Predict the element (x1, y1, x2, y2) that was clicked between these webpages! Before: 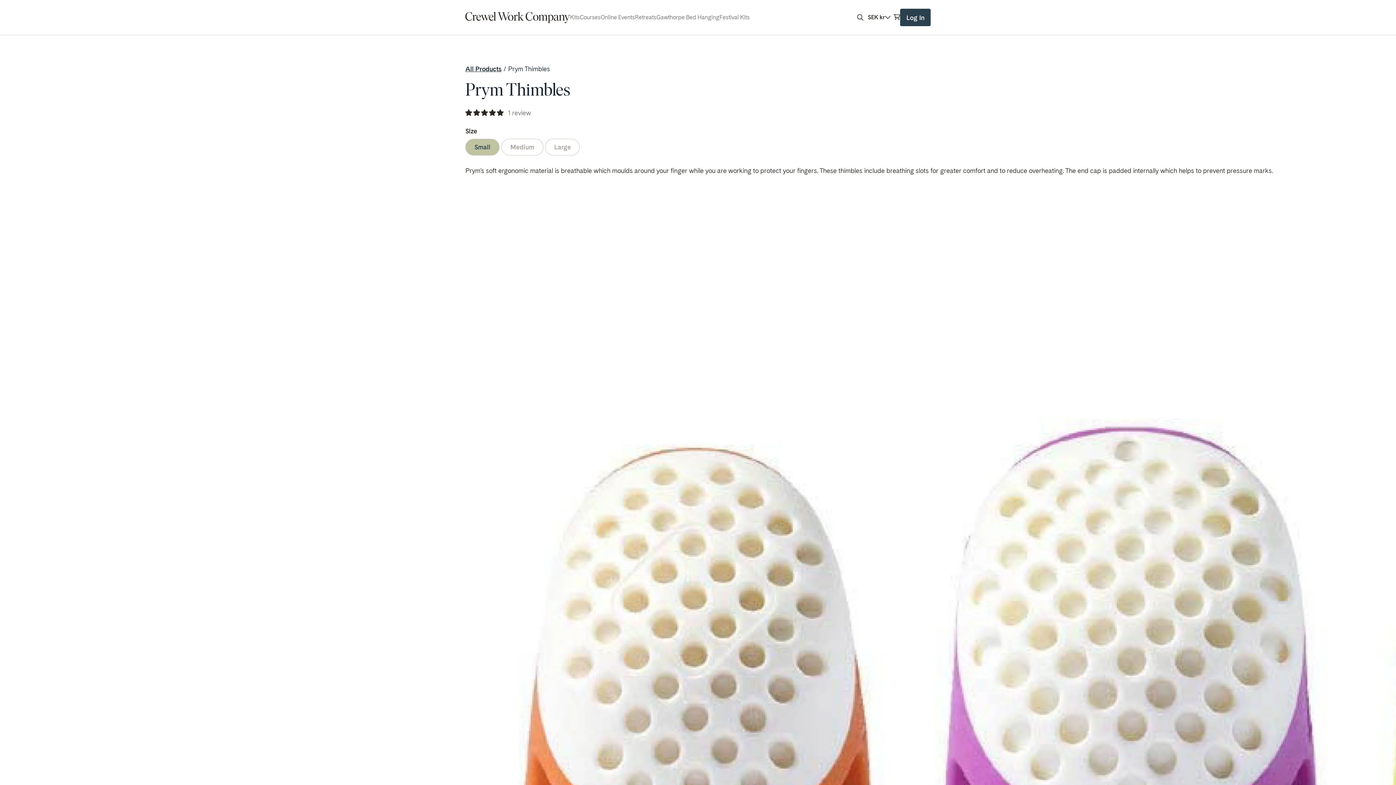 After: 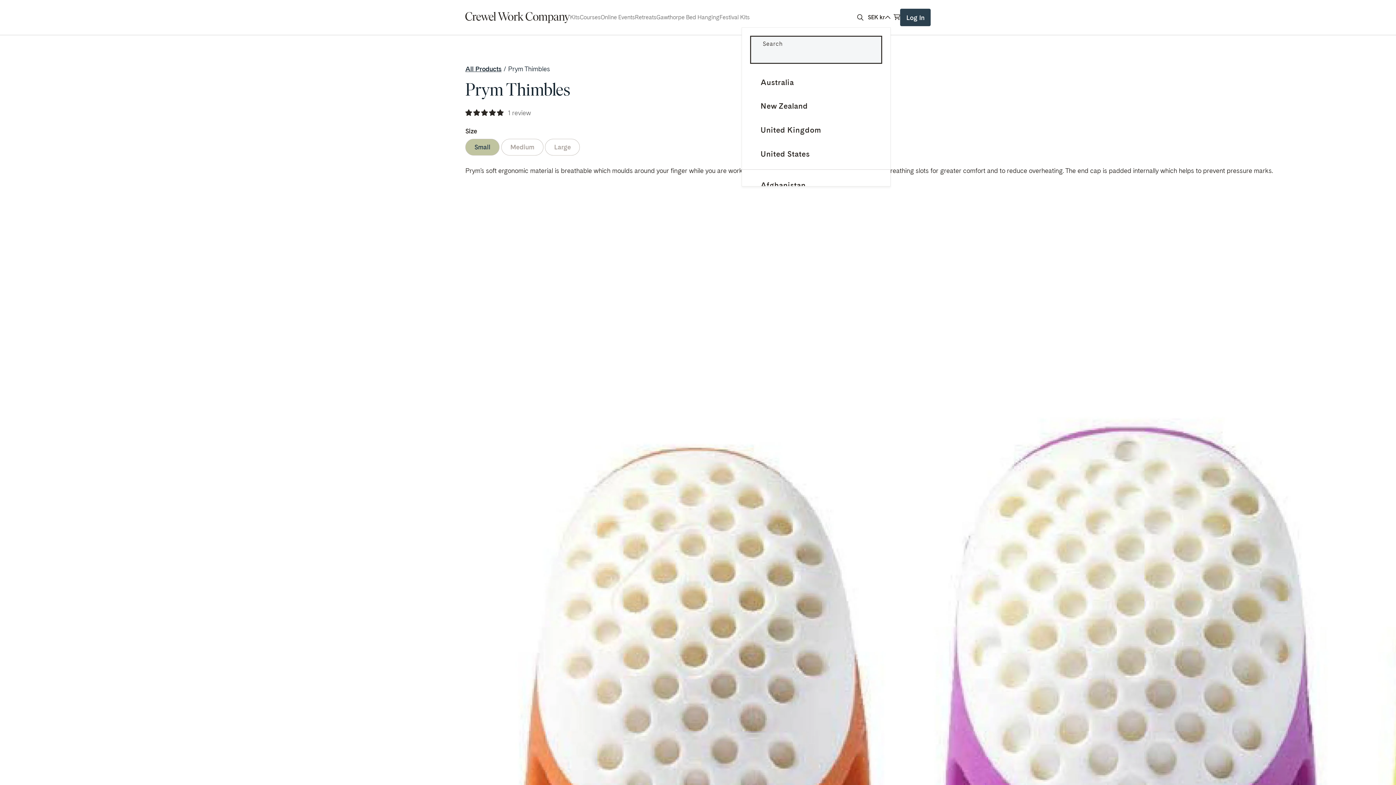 Action: label: SEK kr bbox: (868, 13, 890, 21)